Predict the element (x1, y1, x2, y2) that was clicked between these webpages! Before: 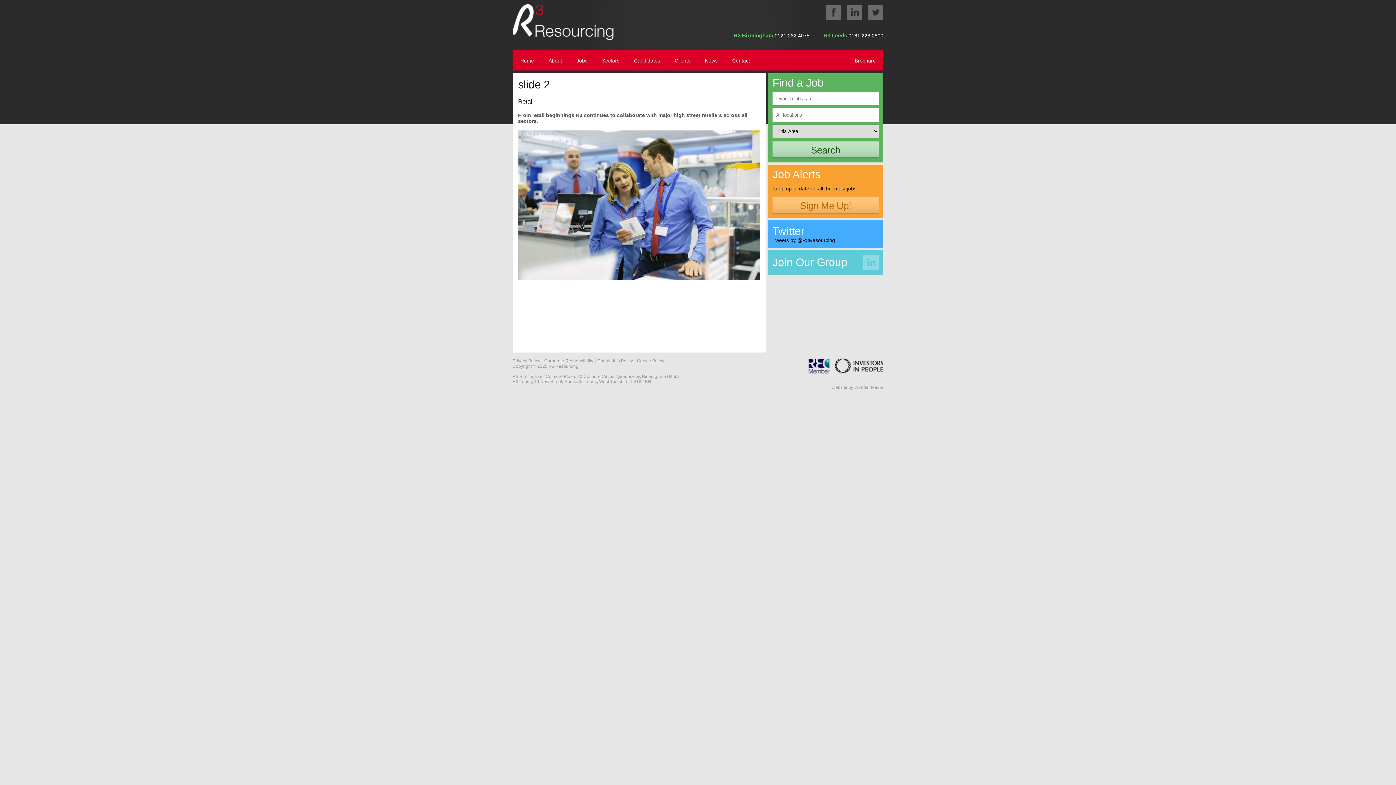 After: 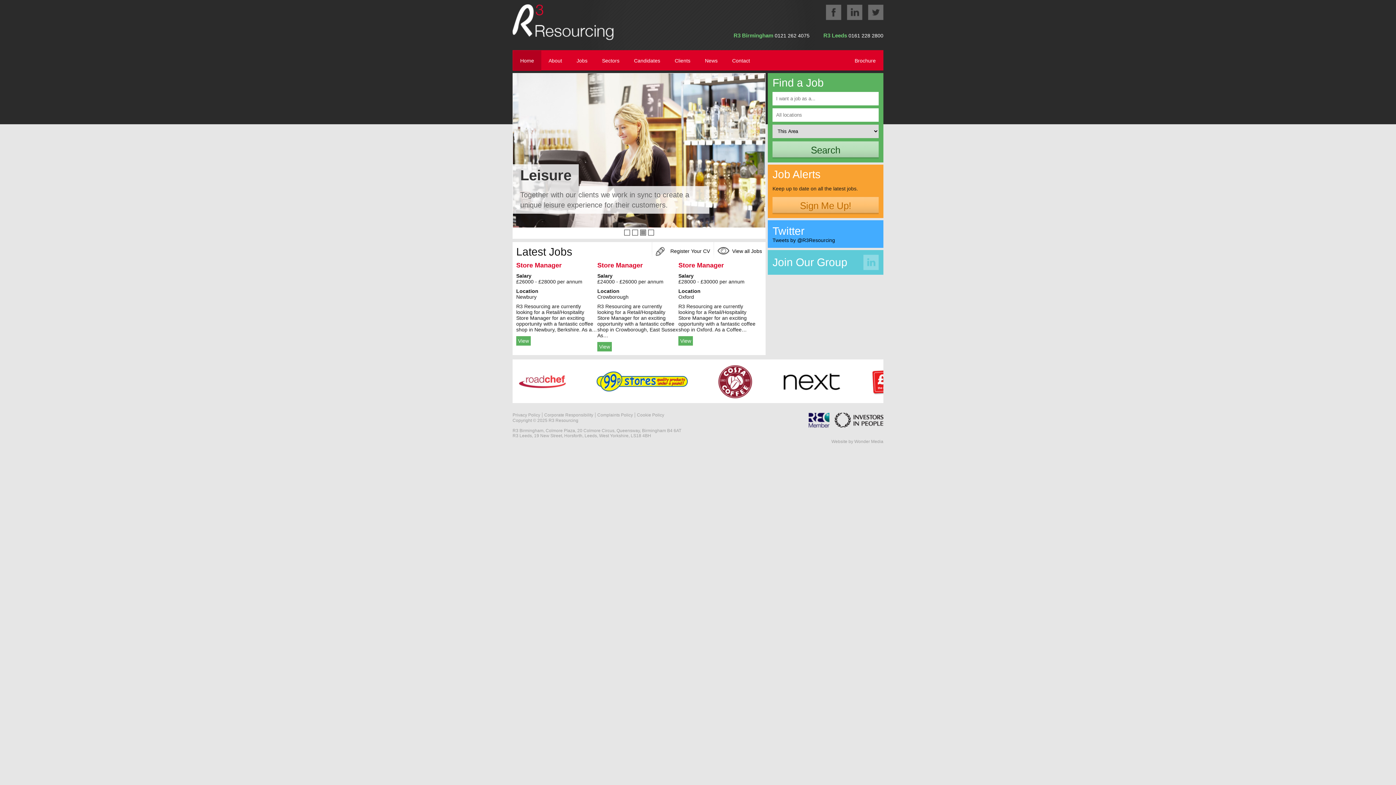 Action: bbox: (512, 4, 613, 41)